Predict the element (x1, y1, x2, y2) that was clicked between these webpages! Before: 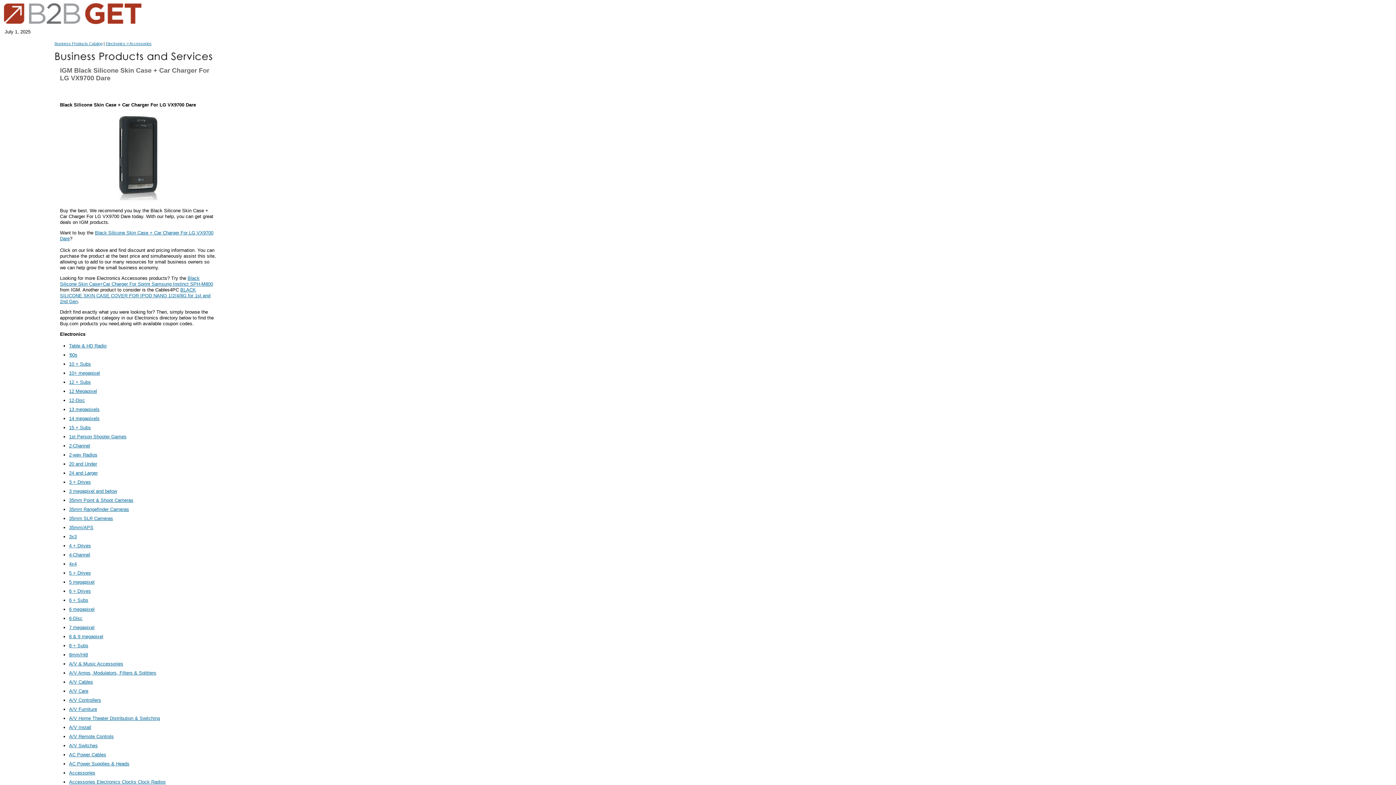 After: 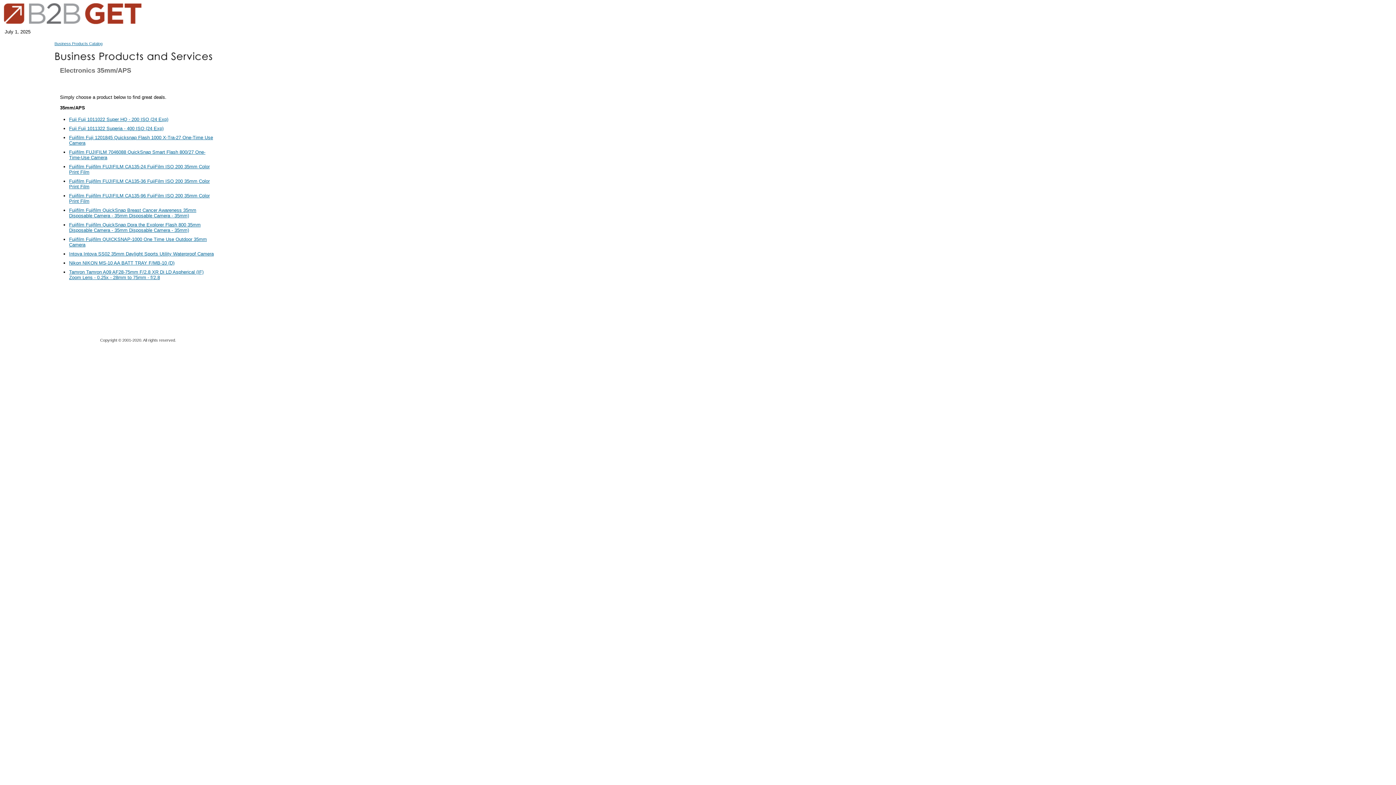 Action: label: 35mm/APS bbox: (69, 524, 93, 530)